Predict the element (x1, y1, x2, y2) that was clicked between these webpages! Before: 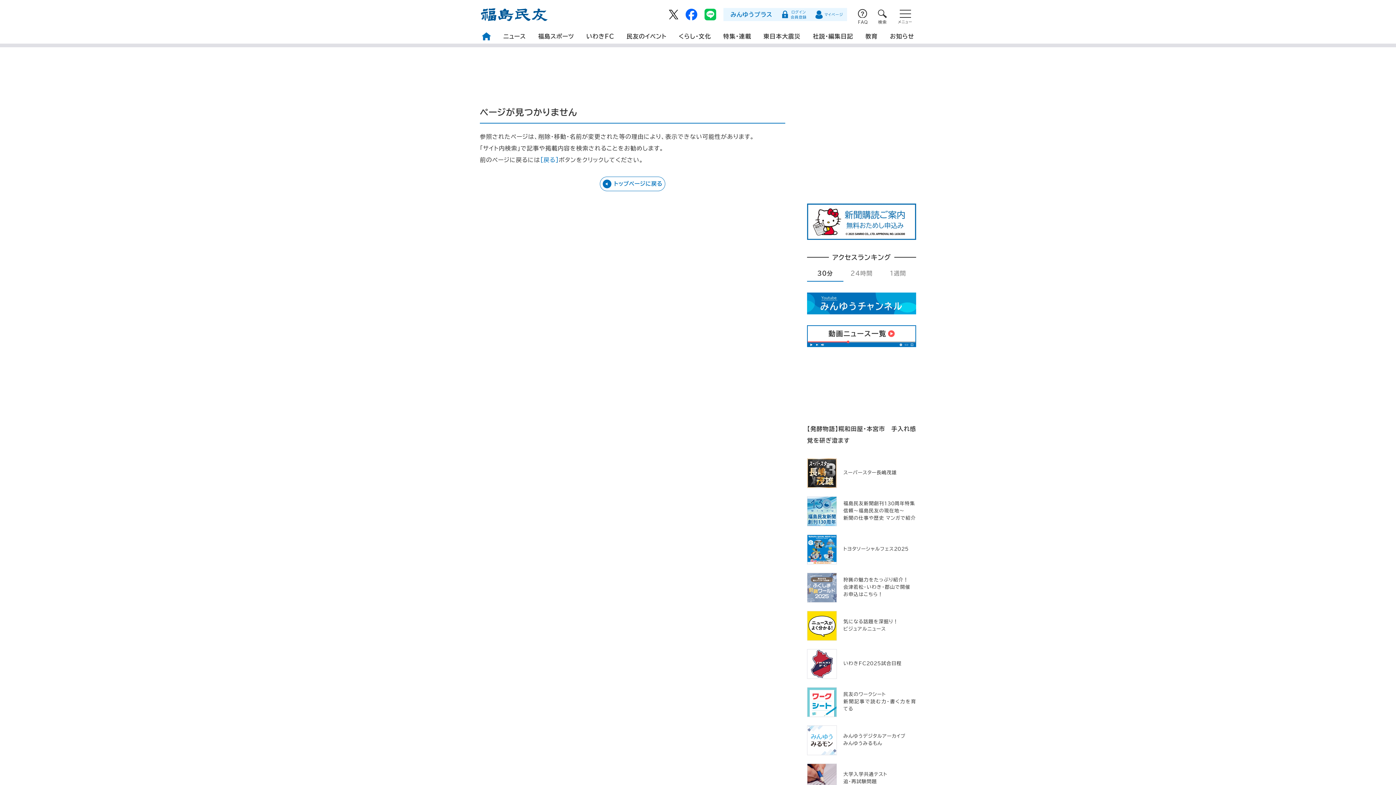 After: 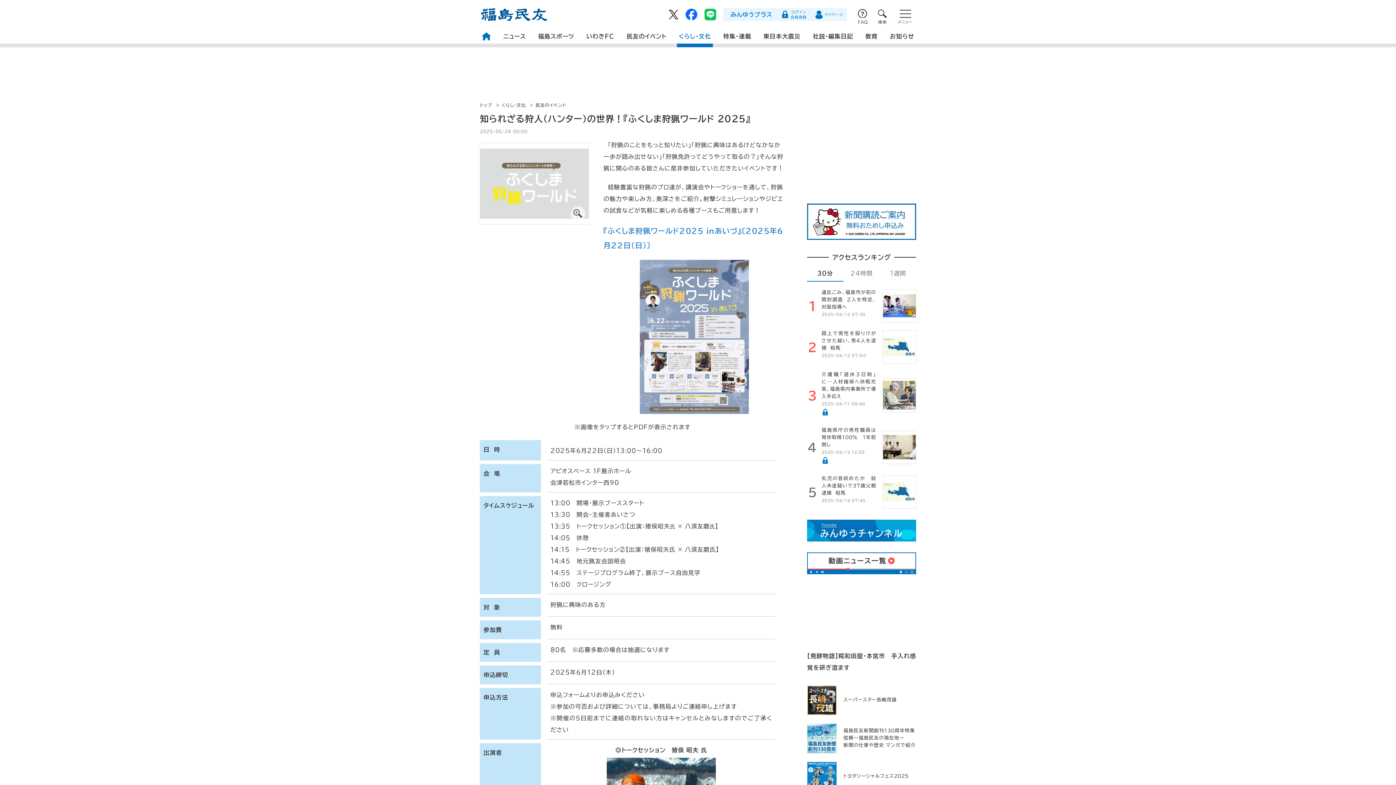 Action: bbox: (807, 572, 916, 602) label: 狩猟の魅力をたっぷり紹介！
会津若松・いわき・郡山で開催
お申込はこちら！